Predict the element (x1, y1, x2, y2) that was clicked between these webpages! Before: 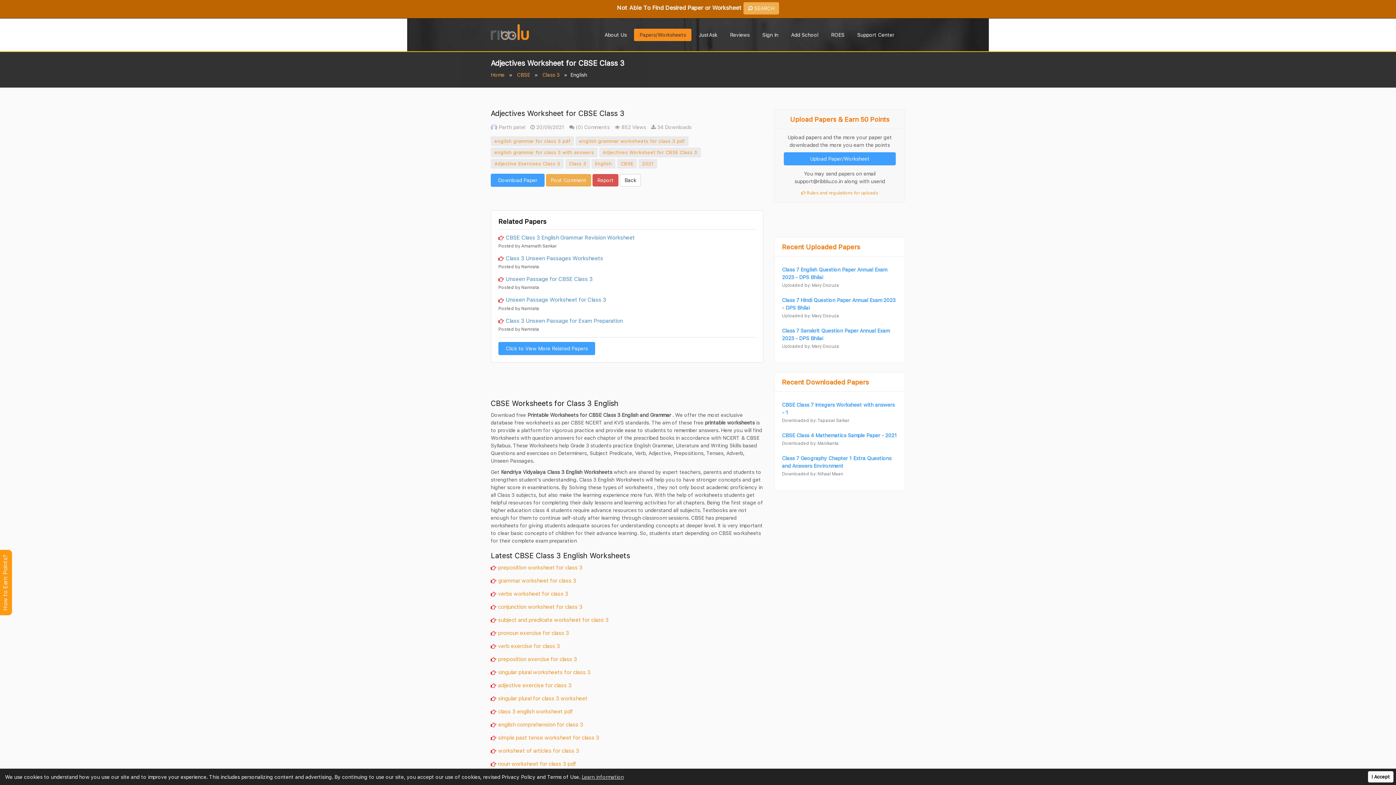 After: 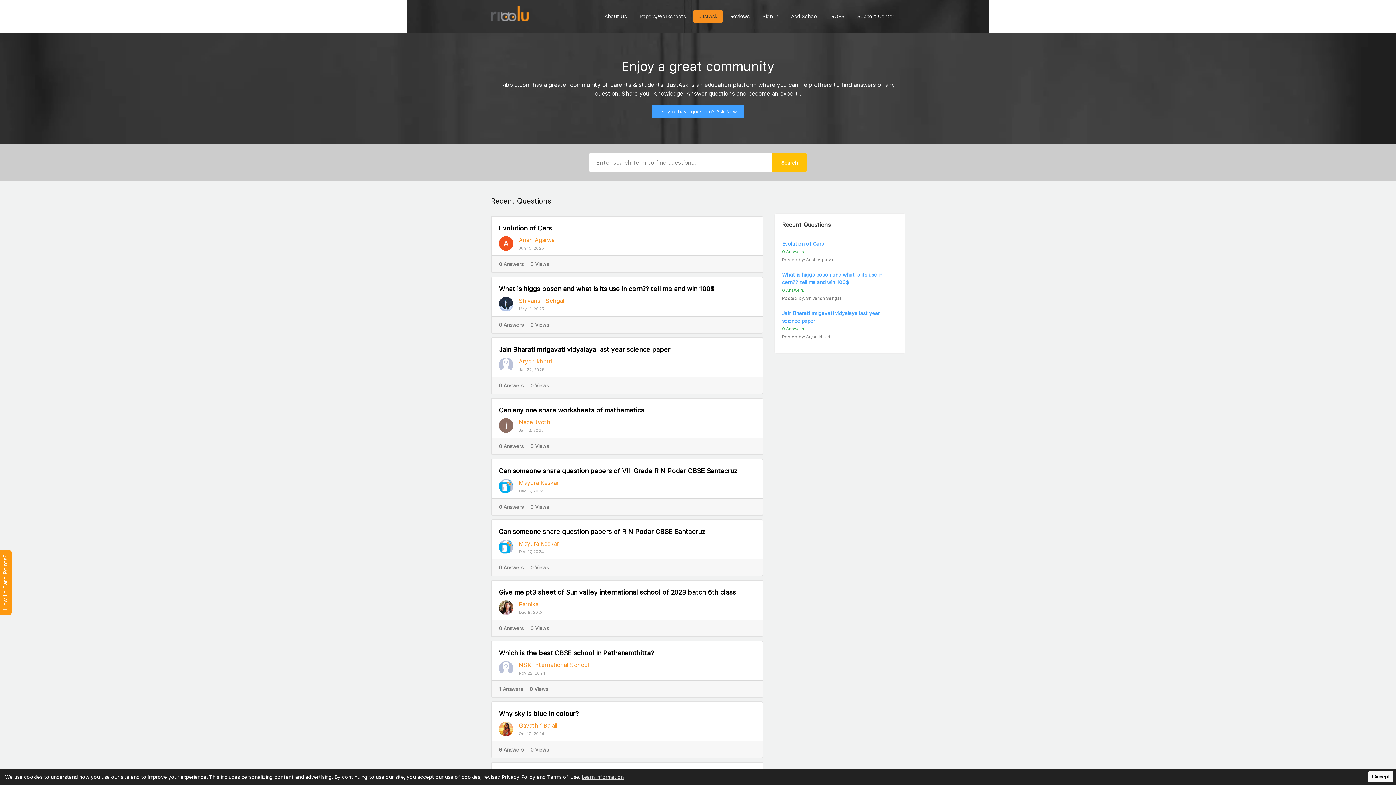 Action: bbox: (693, 28, 722, 41) label: JustAsk